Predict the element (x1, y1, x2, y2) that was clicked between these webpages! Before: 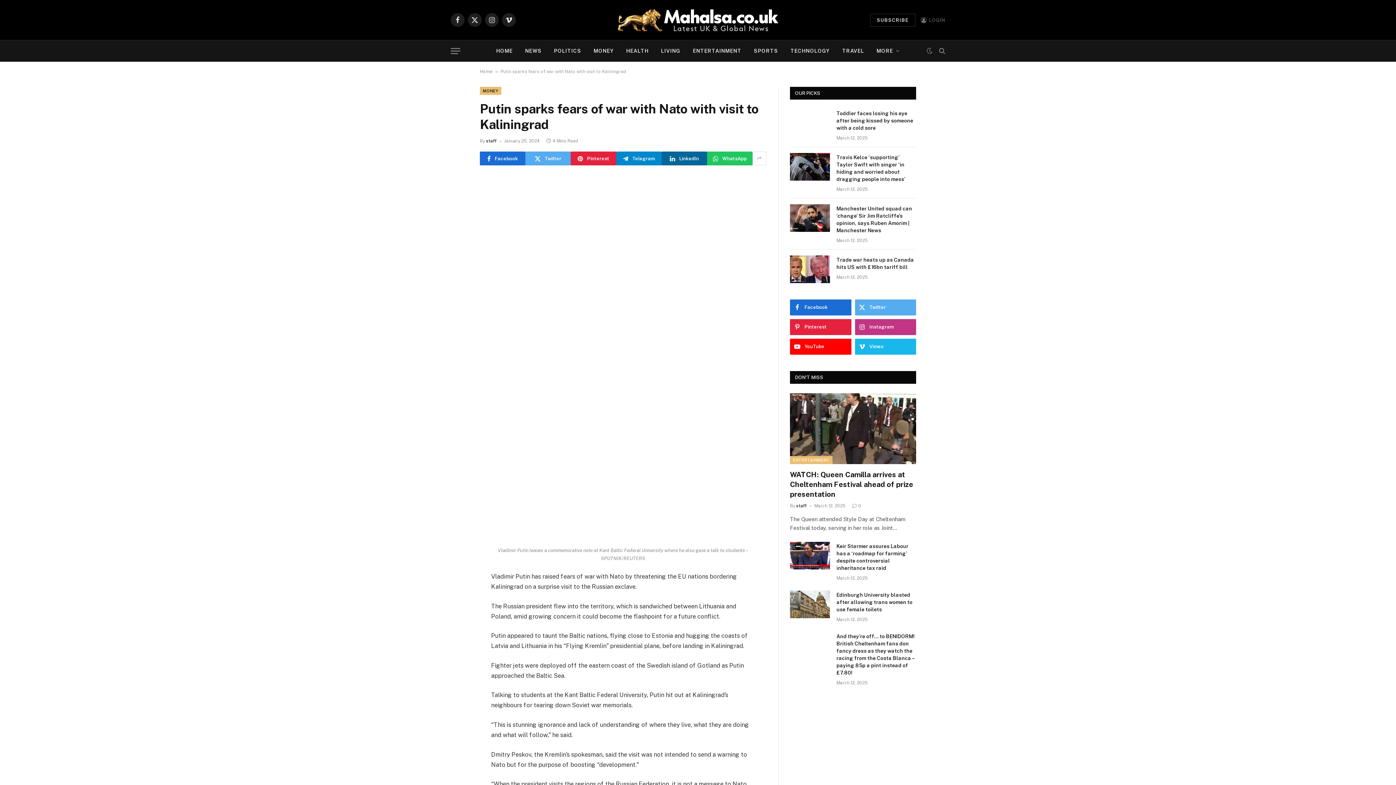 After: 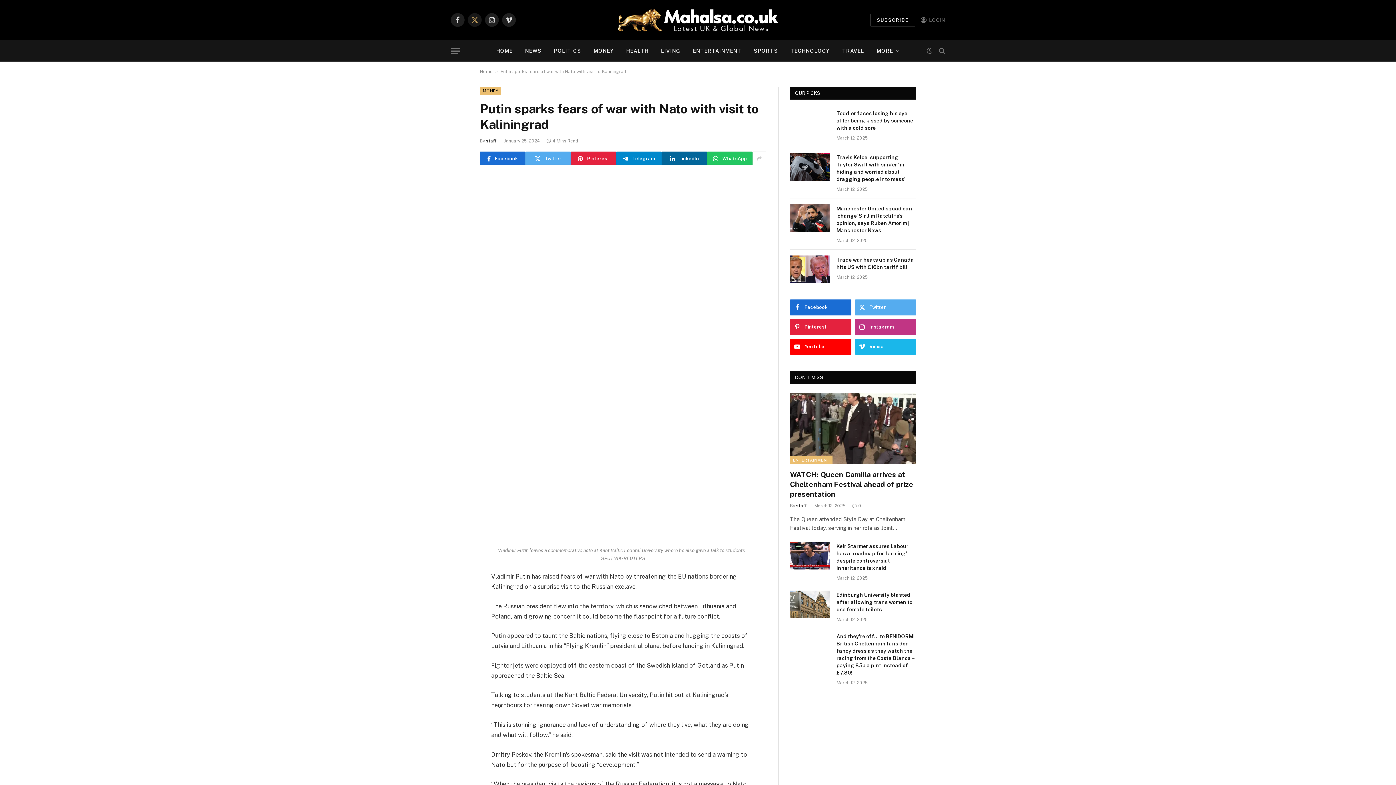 Action: label: X (Twitter) bbox: (468, 13, 481, 26)